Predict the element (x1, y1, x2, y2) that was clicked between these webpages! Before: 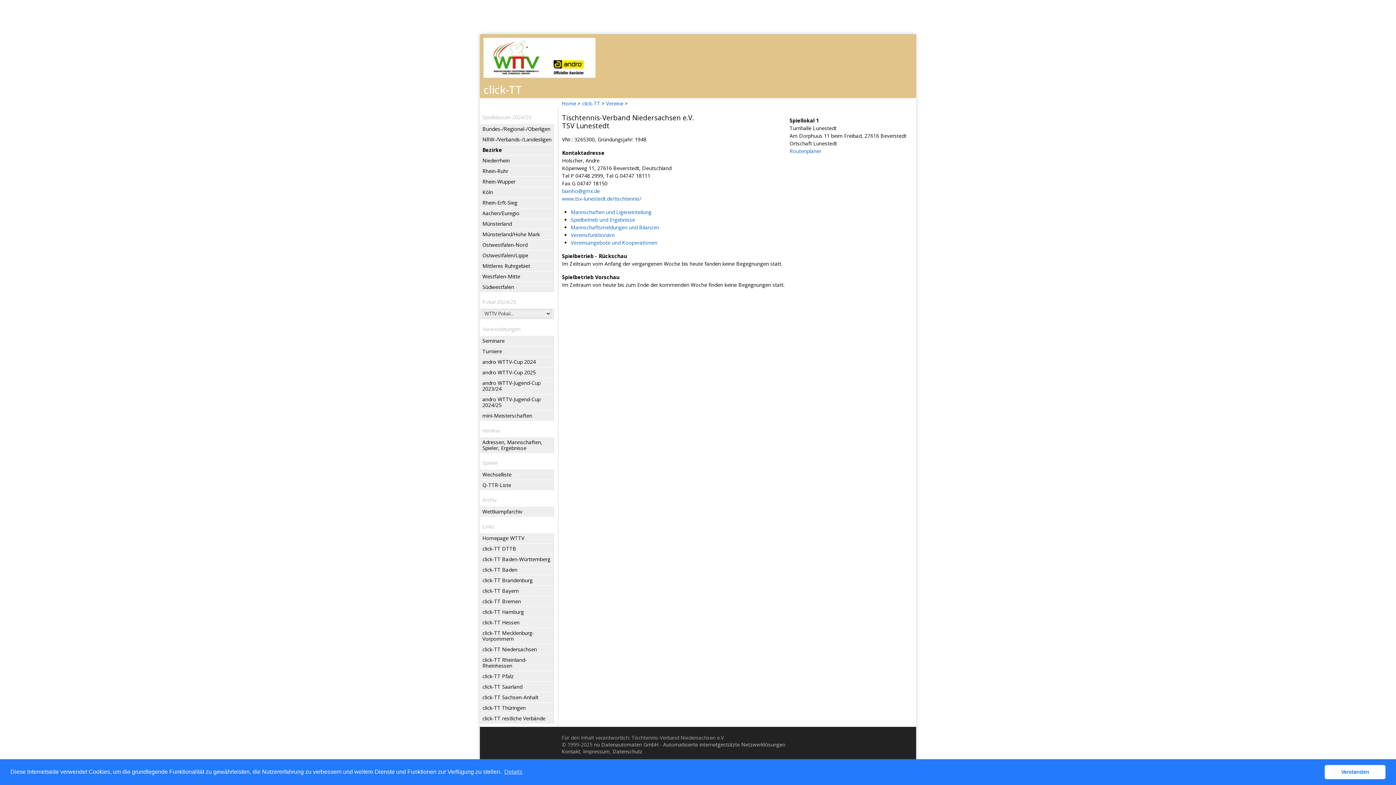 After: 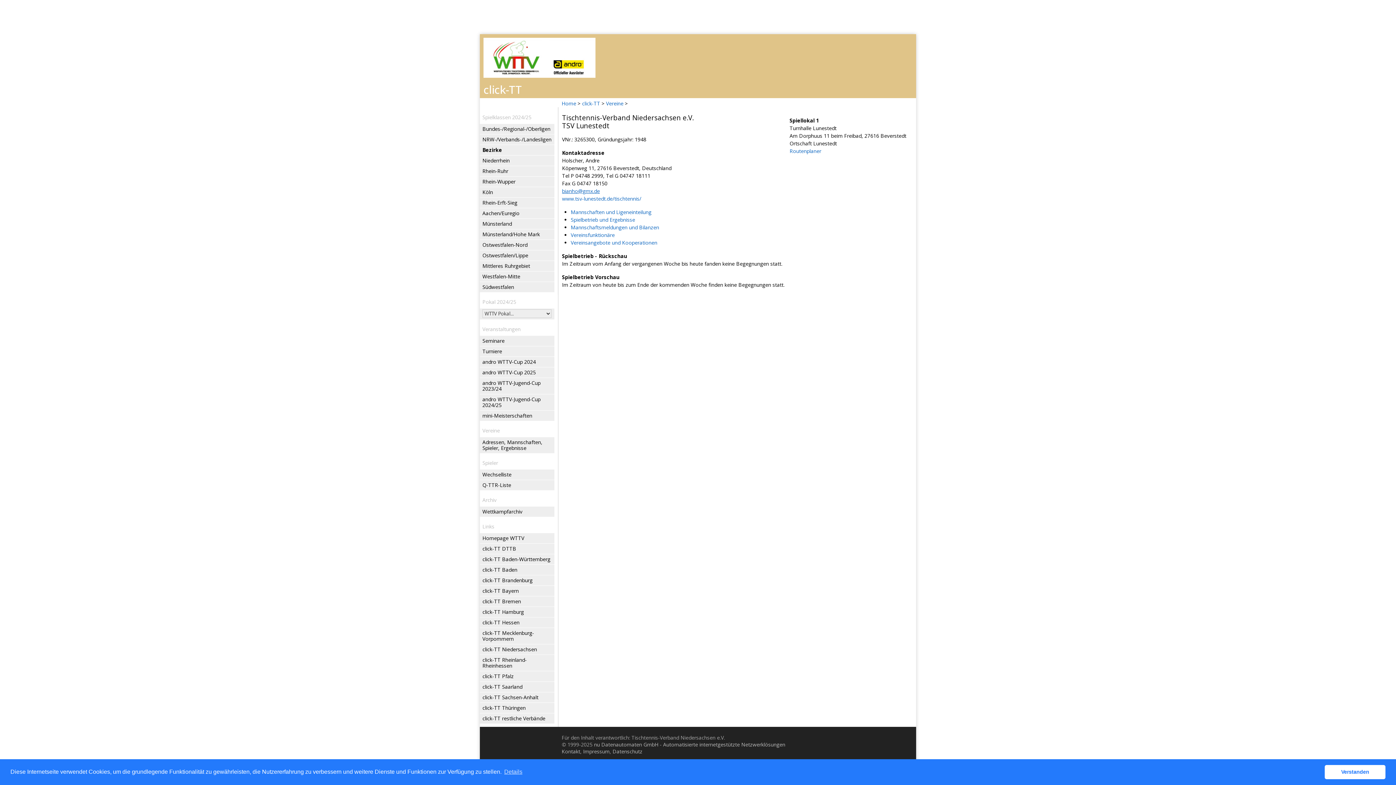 Action: label: bianho@gmx.de bbox: (562, 187, 600, 194)